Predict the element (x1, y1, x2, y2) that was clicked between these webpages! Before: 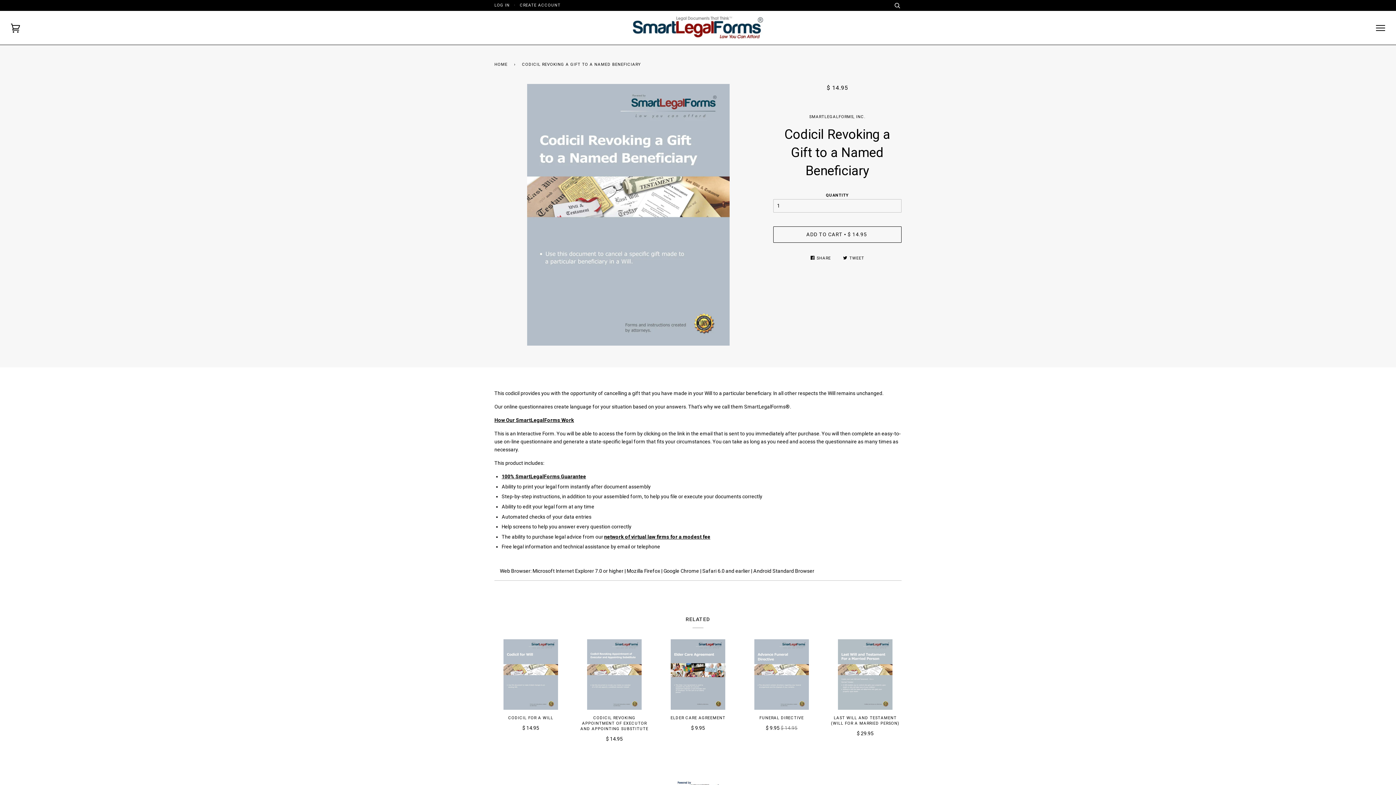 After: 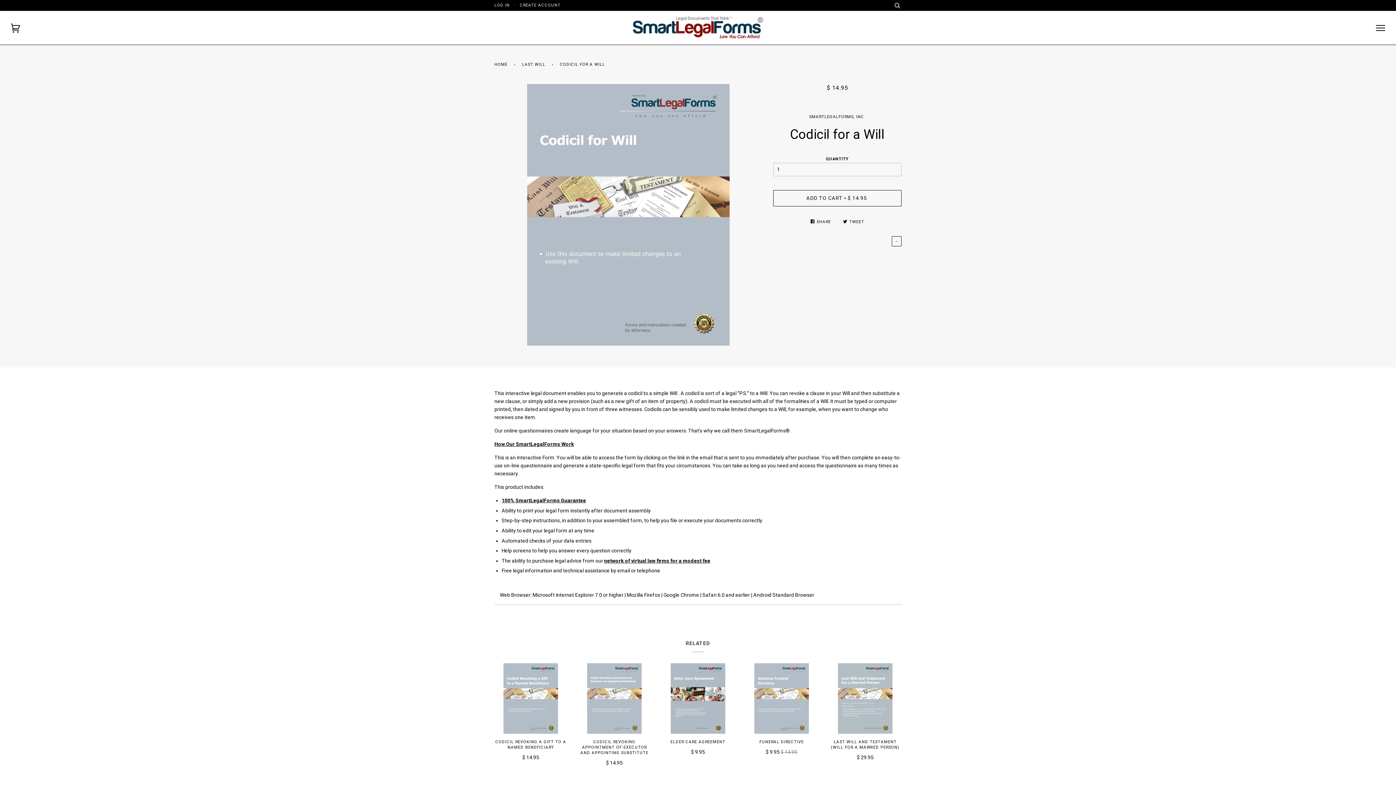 Action: bbox: (494, 715, 567, 732) label: CODICIL FOR A WILL

$ 14.95